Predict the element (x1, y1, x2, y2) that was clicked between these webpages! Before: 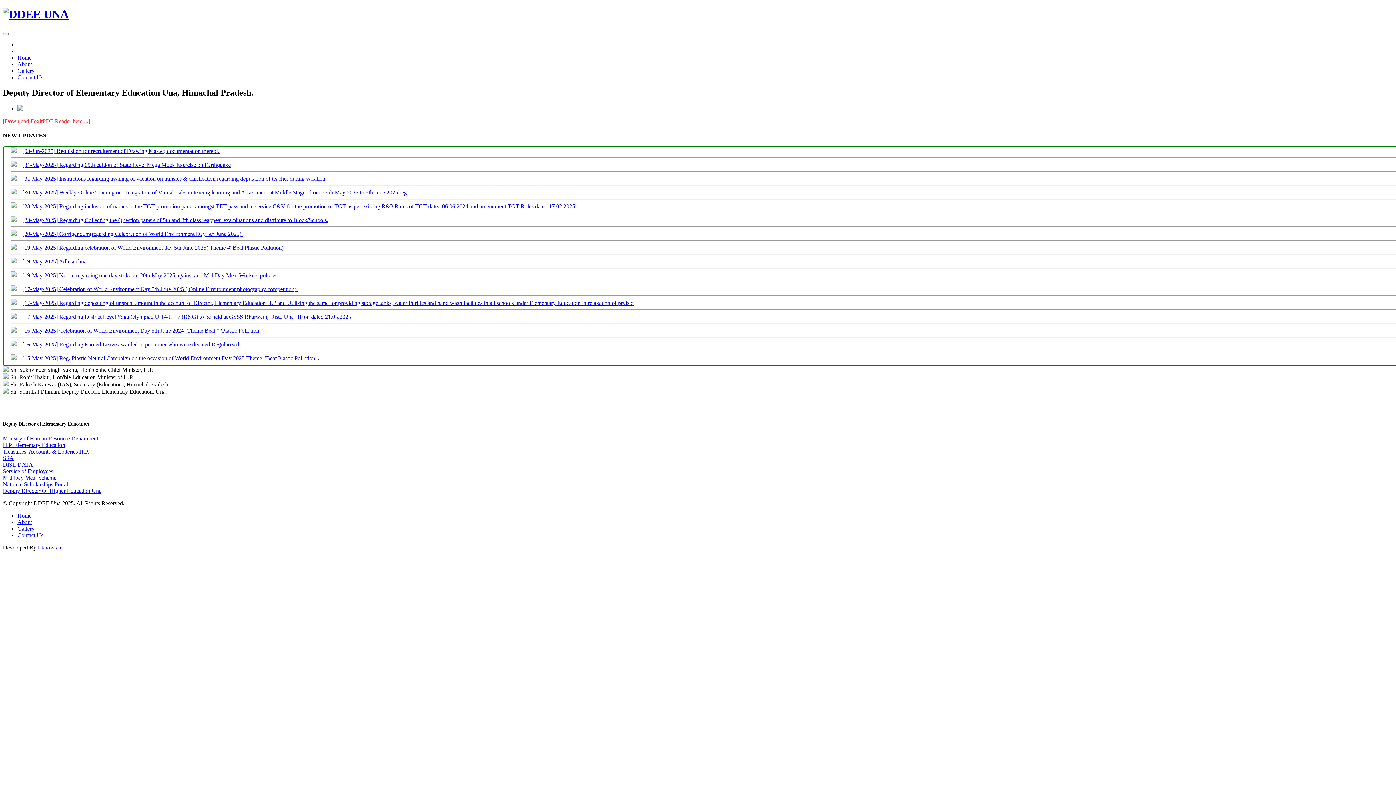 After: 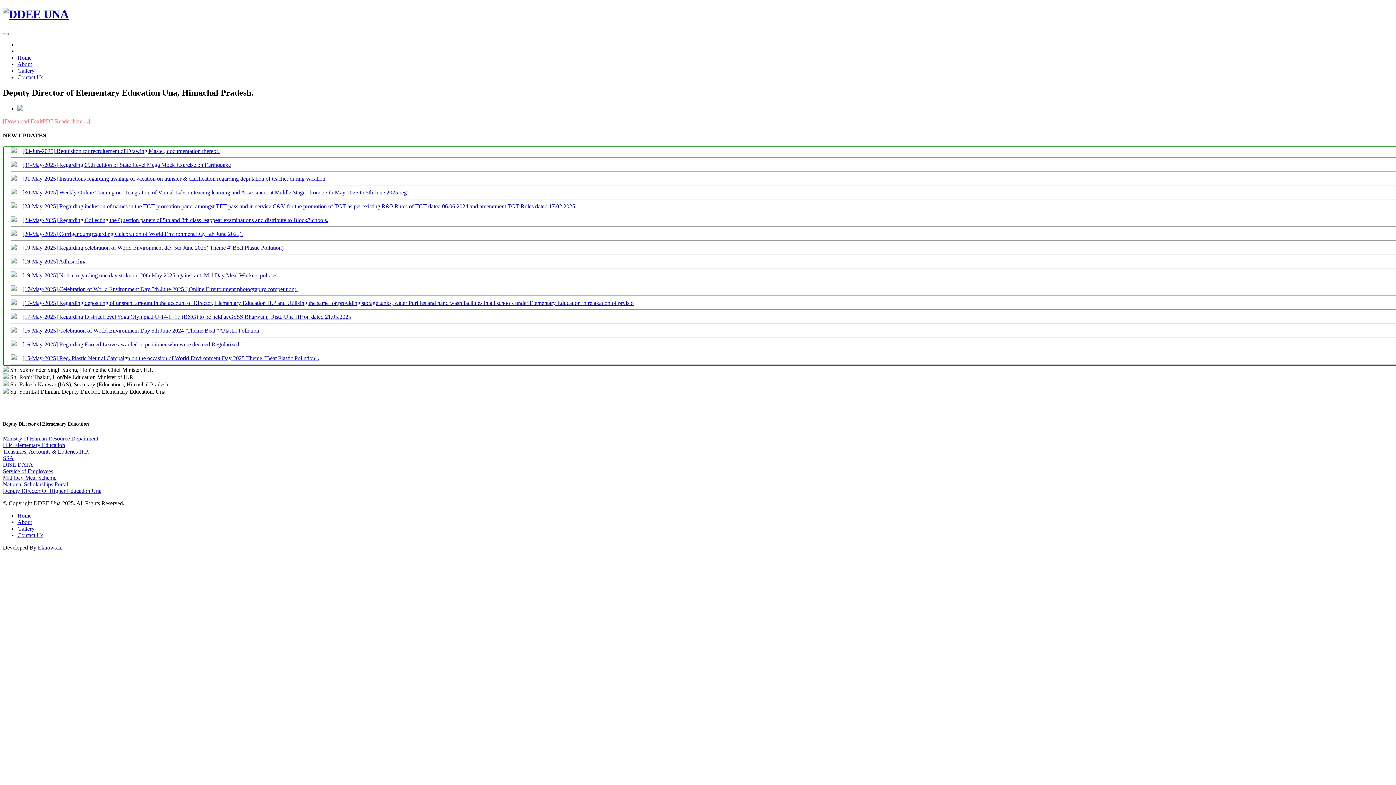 Action: bbox: (2, 7, 68, 20)